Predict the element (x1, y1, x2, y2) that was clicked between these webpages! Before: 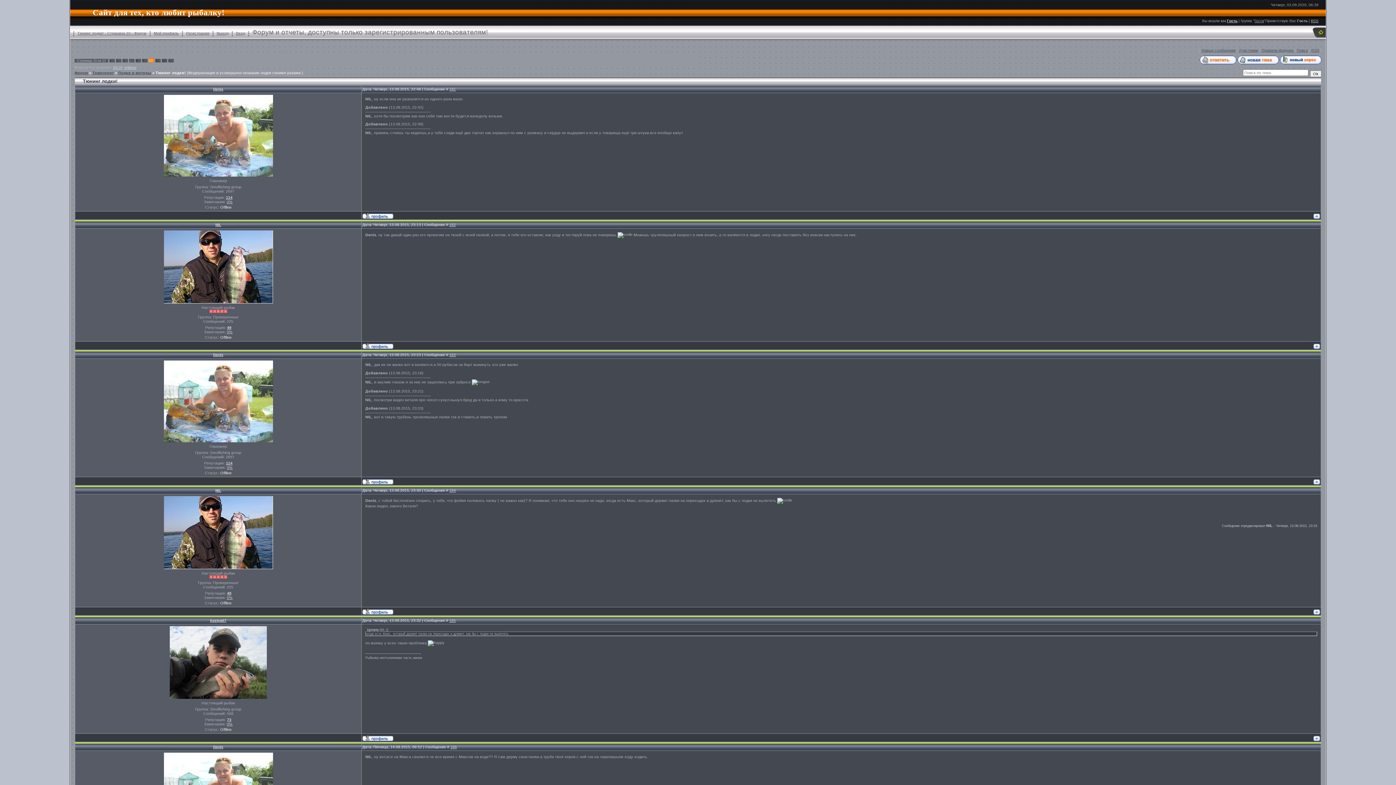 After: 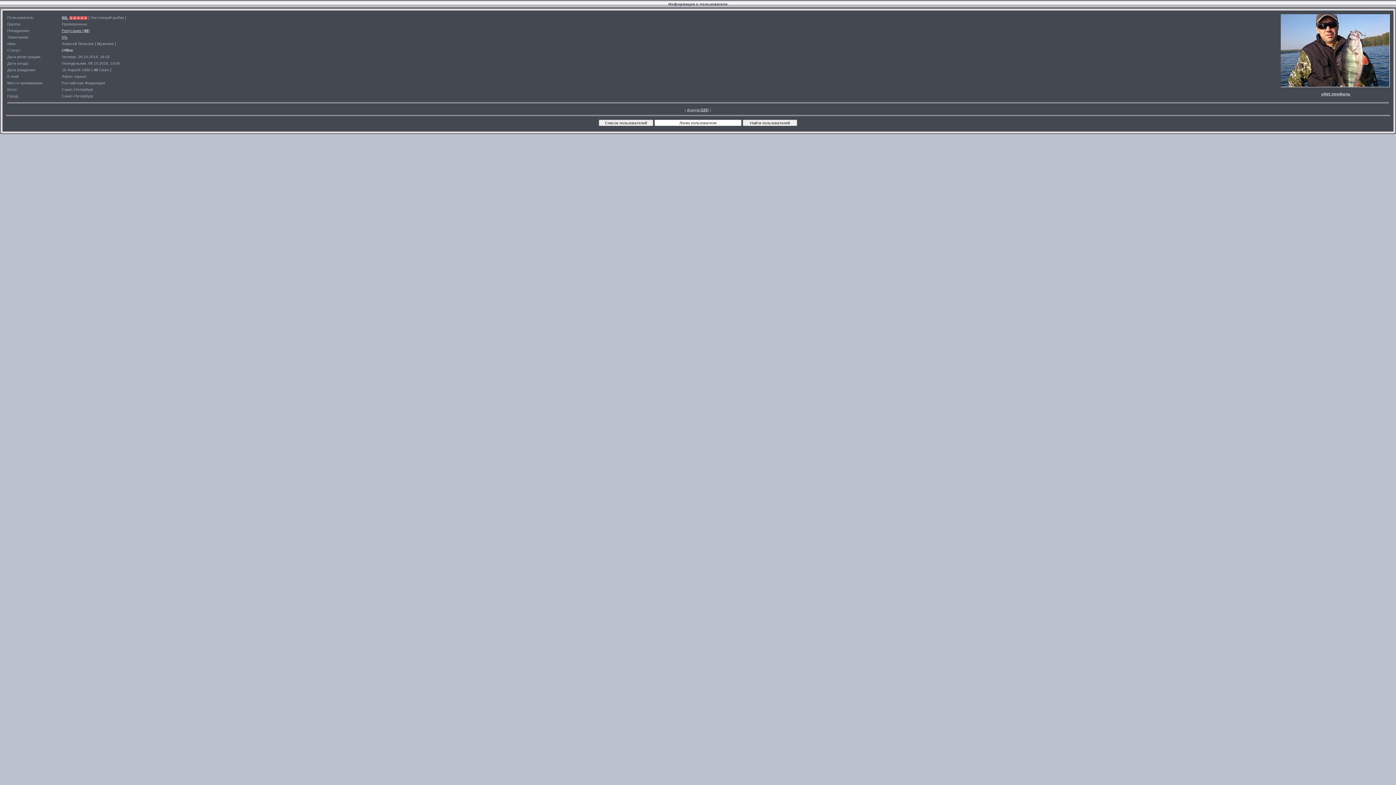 Action: bbox: (362, 345, 393, 349)